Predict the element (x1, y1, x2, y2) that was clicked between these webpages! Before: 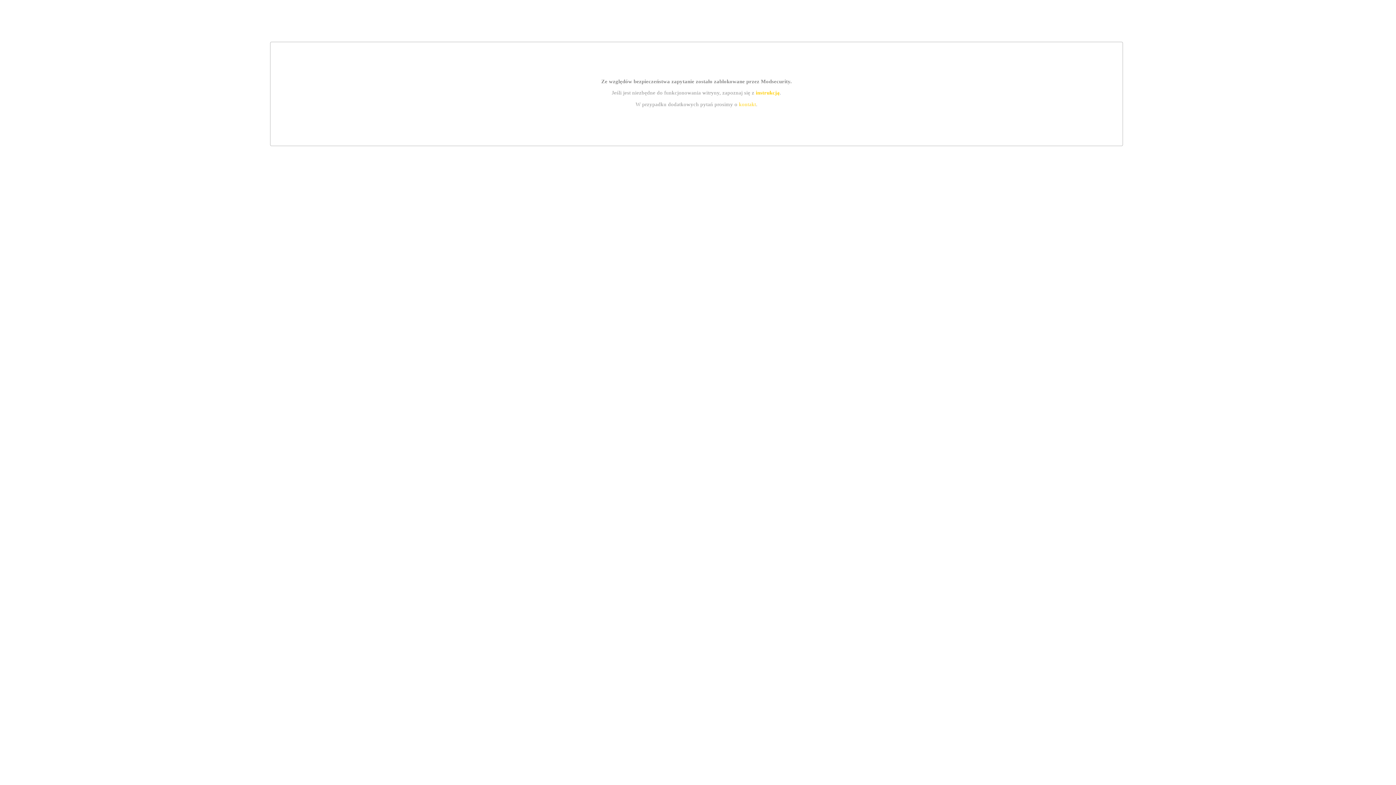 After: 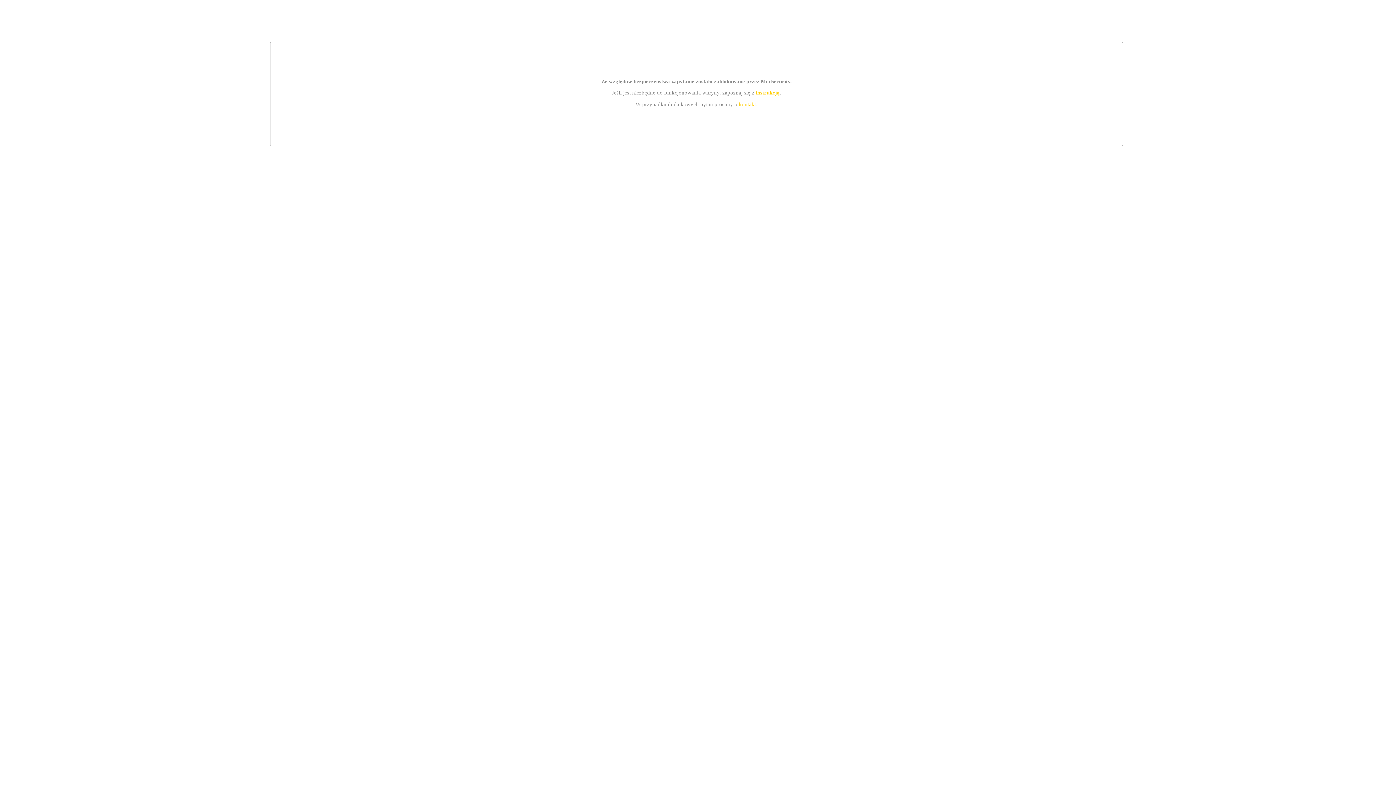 Action: label: instrukcją bbox: (755, 89, 779, 95)